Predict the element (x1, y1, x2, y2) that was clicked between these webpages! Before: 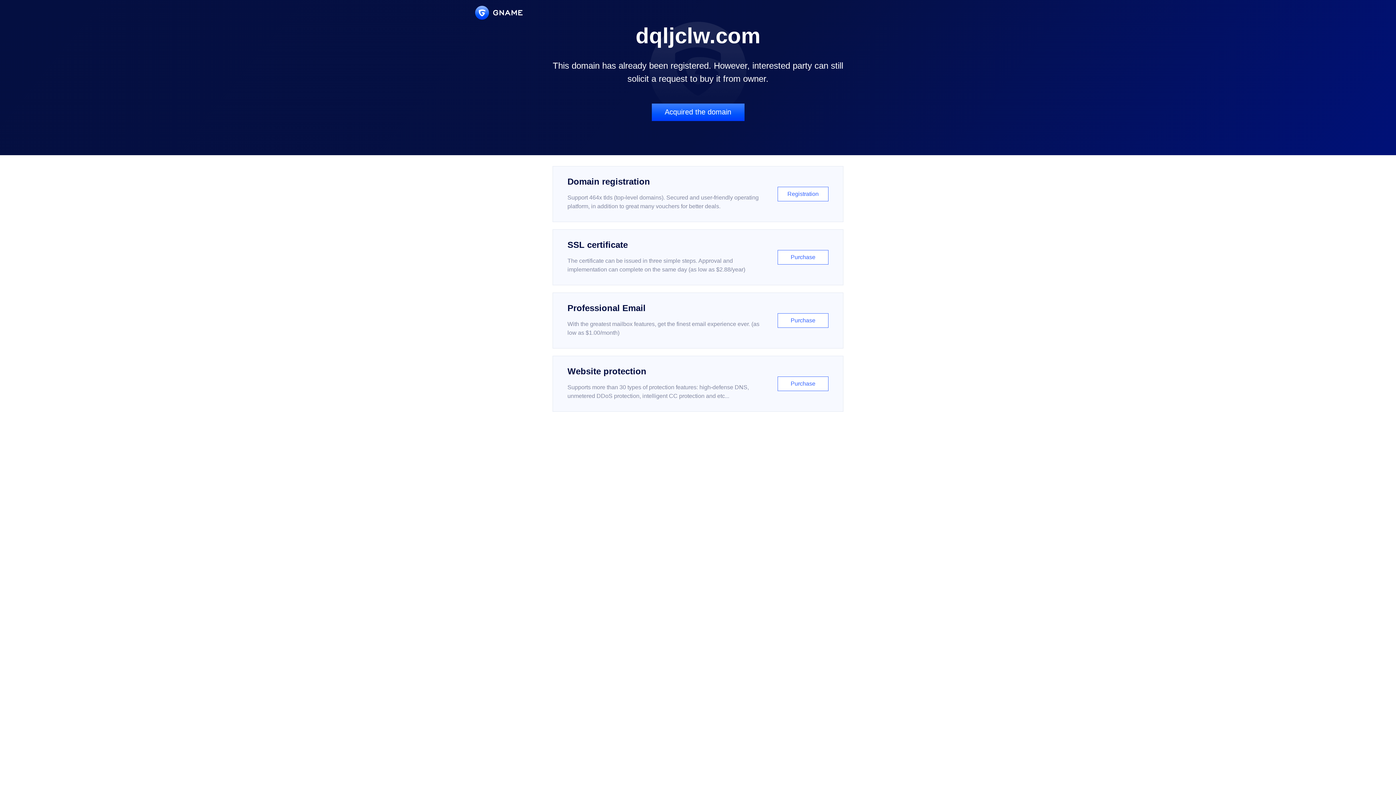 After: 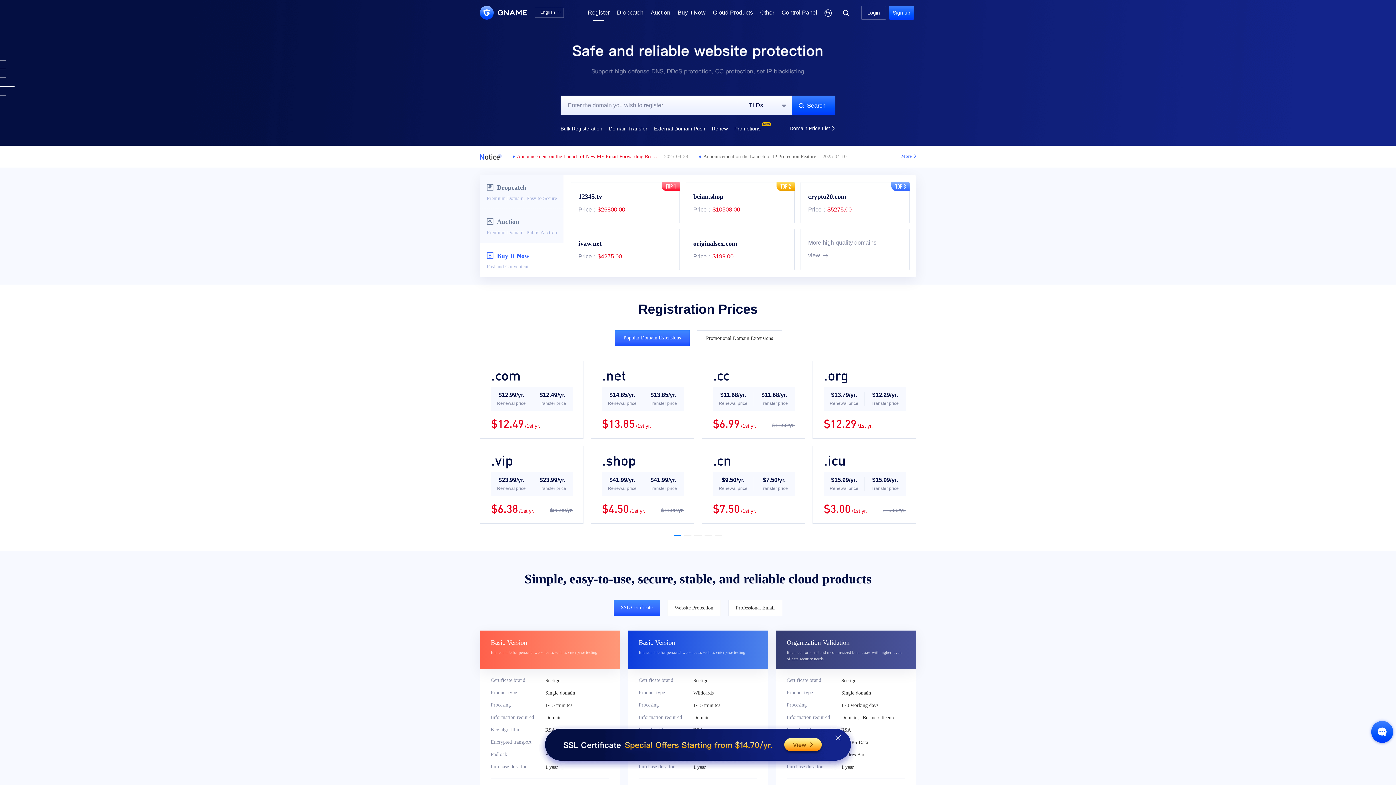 Action: bbox: (552, 166, 843, 222) label: Domain registration

Support 464x tlds (top-level domains). Secured and user-friendly operating platform, in addition to great many vouchers for better deals.

Registration